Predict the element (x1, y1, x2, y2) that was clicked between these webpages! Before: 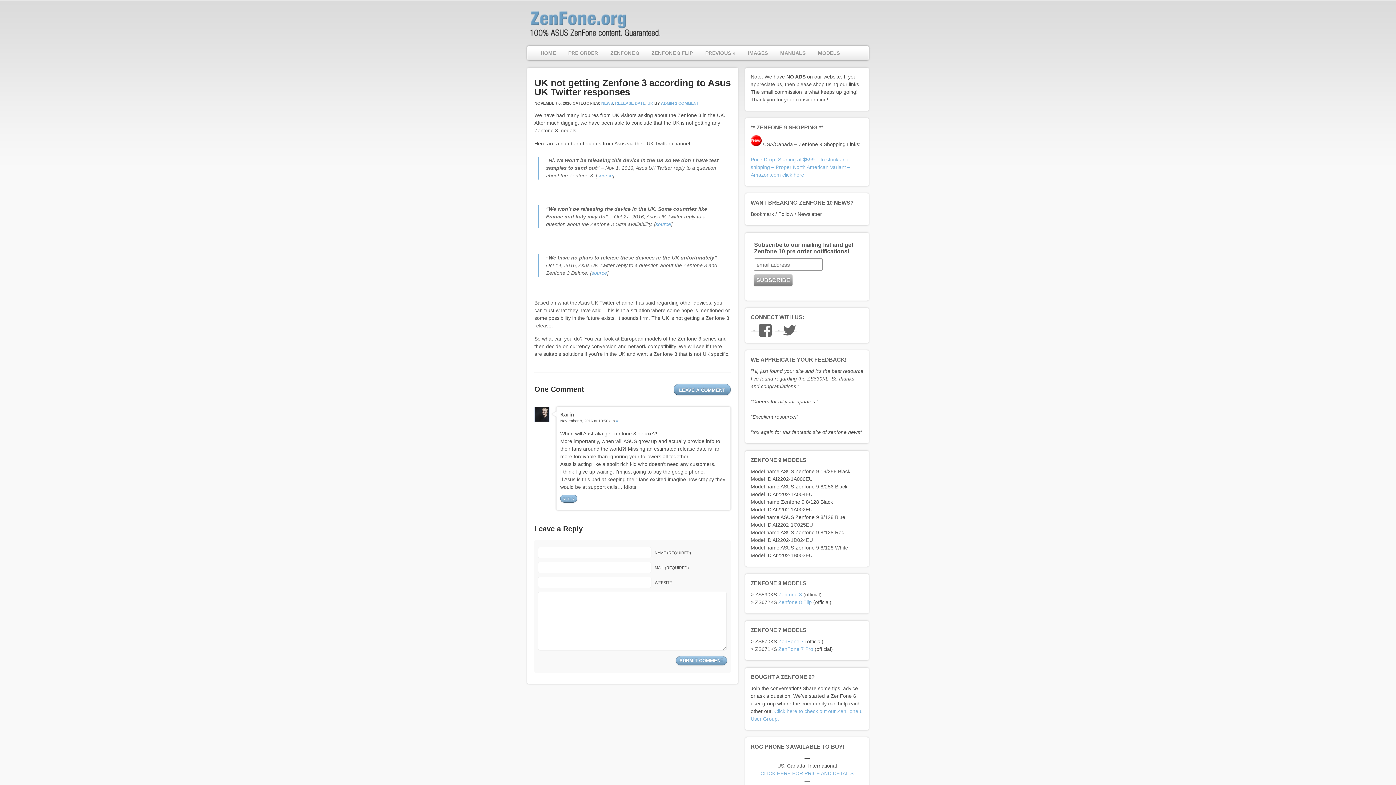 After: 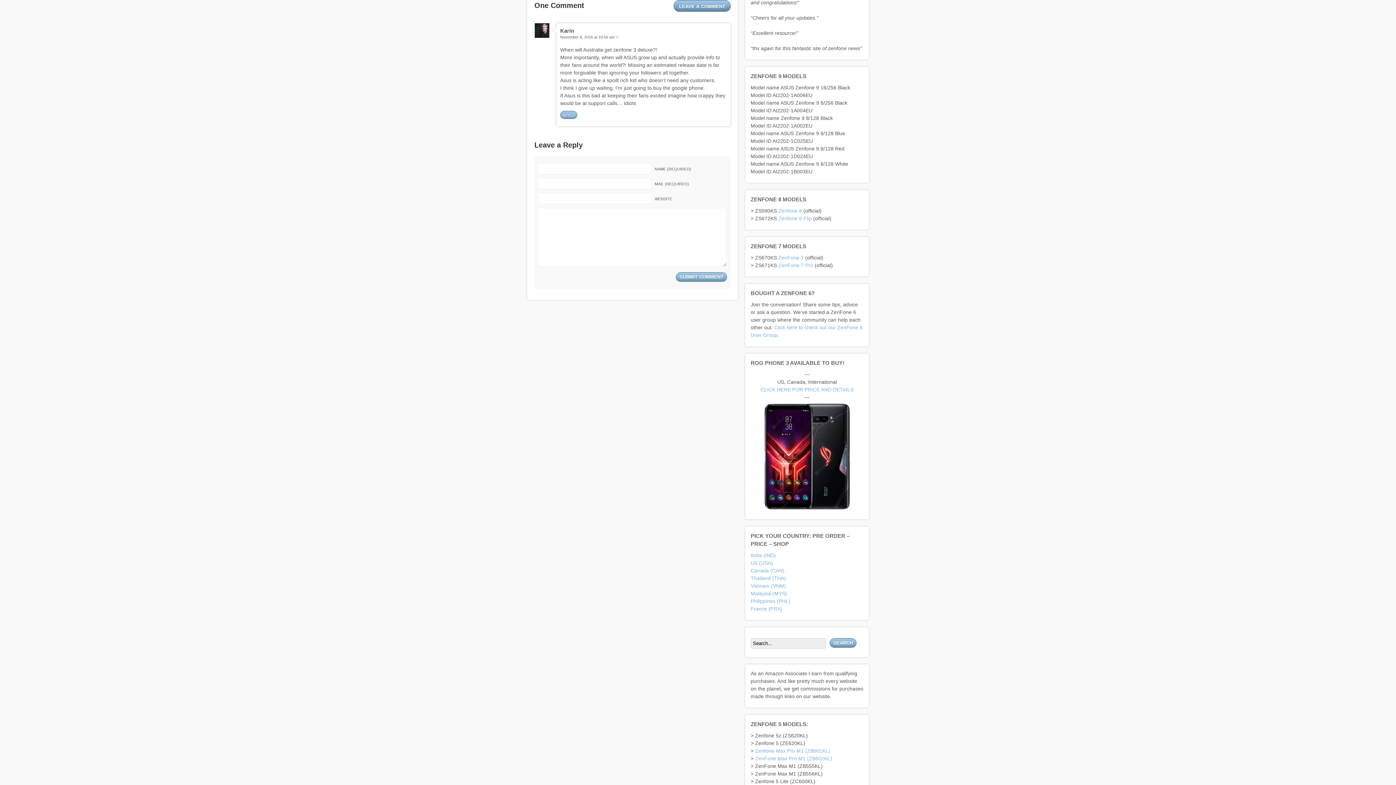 Action: bbox: (675, 101, 699, 105) label: 1 COMMENT